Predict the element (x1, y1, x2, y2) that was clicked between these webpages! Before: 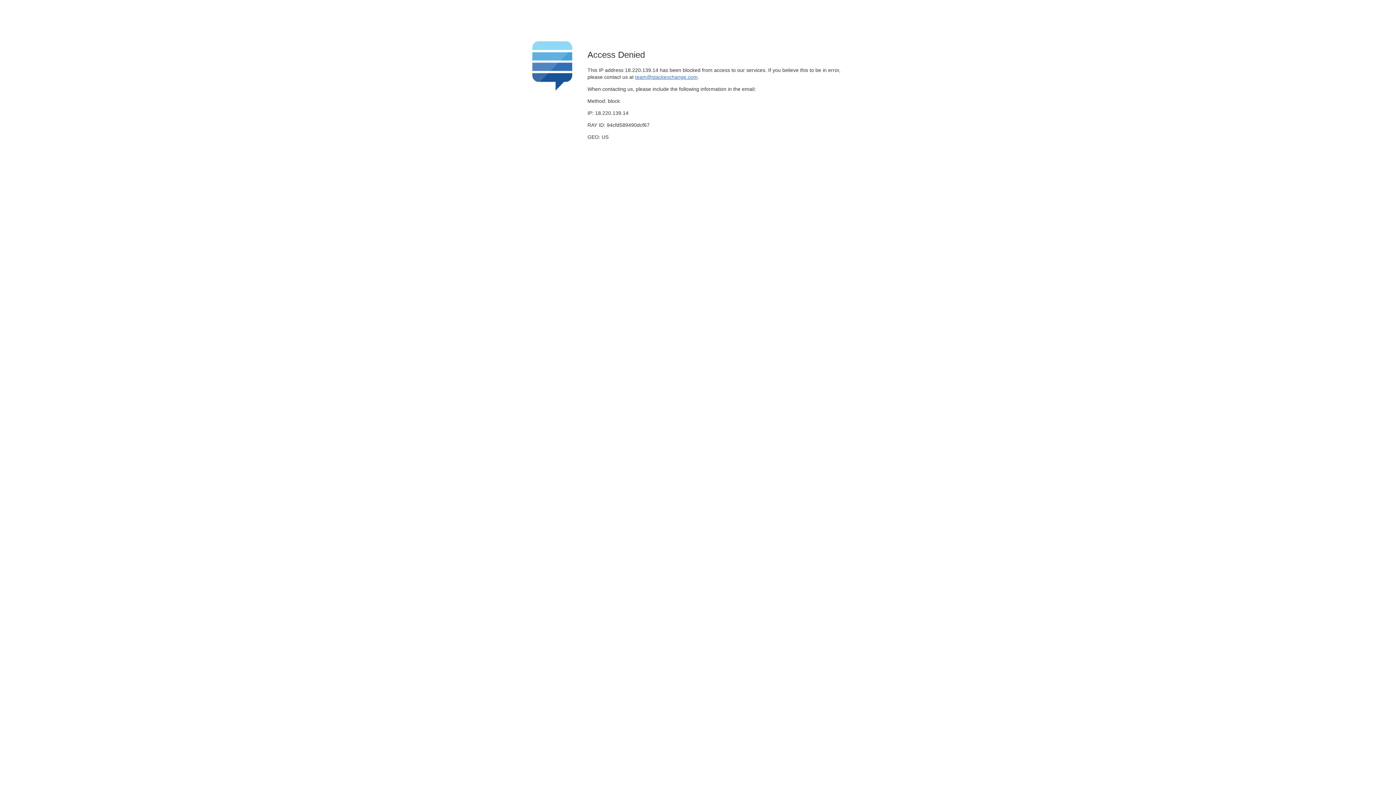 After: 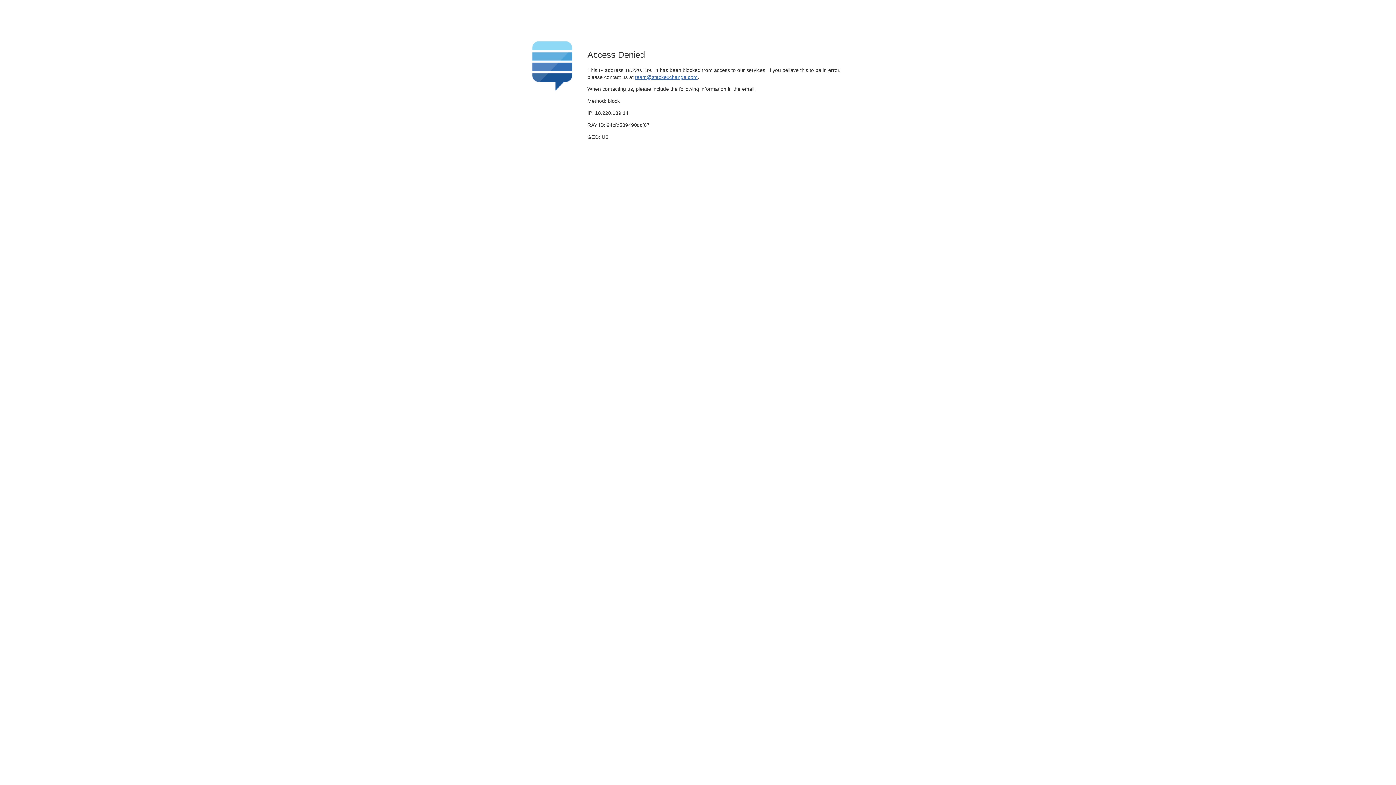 Action: bbox: (635, 74, 697, 79) label: team@stackexchange.com